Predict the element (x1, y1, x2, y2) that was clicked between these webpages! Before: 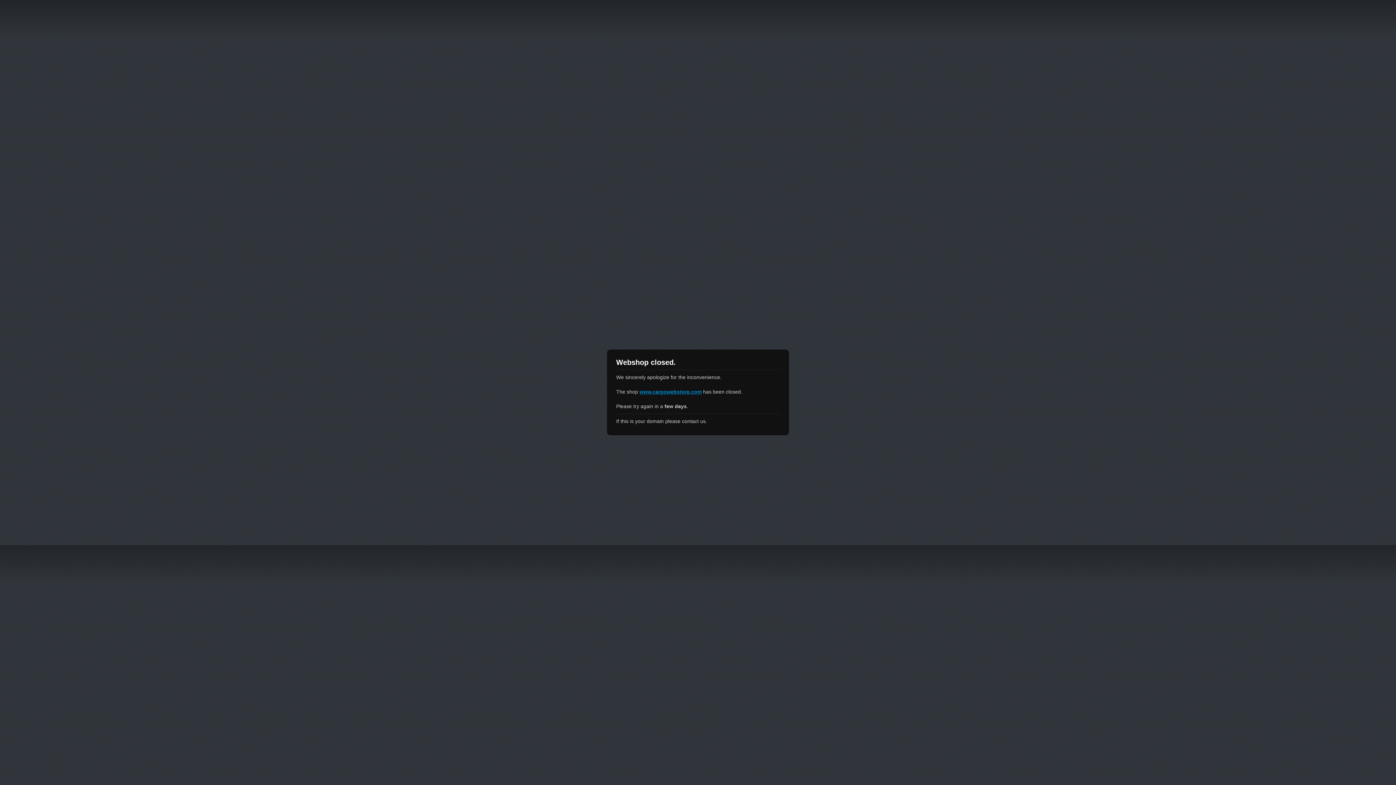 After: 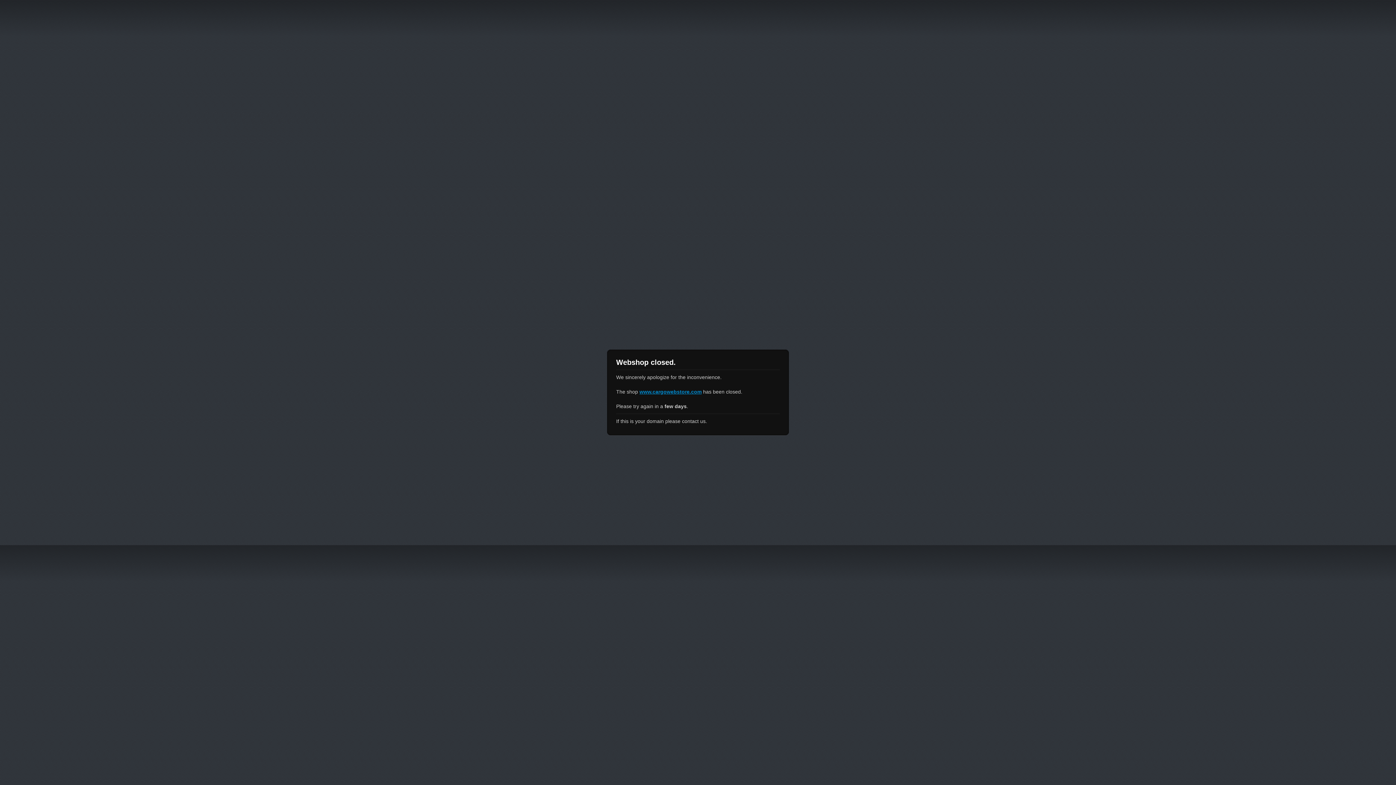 Action: label: www.cargowebstore.com bbox: (639, 389, 701, 394)